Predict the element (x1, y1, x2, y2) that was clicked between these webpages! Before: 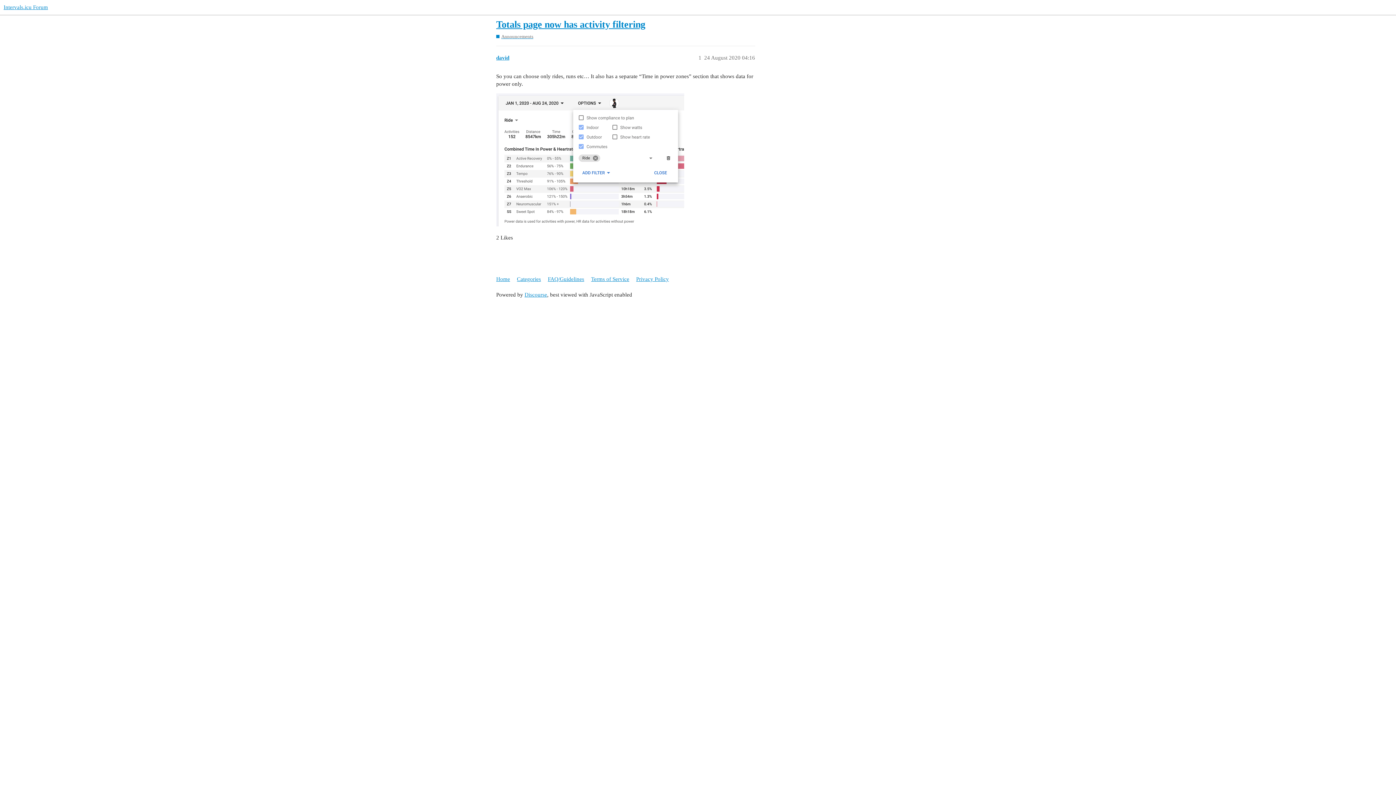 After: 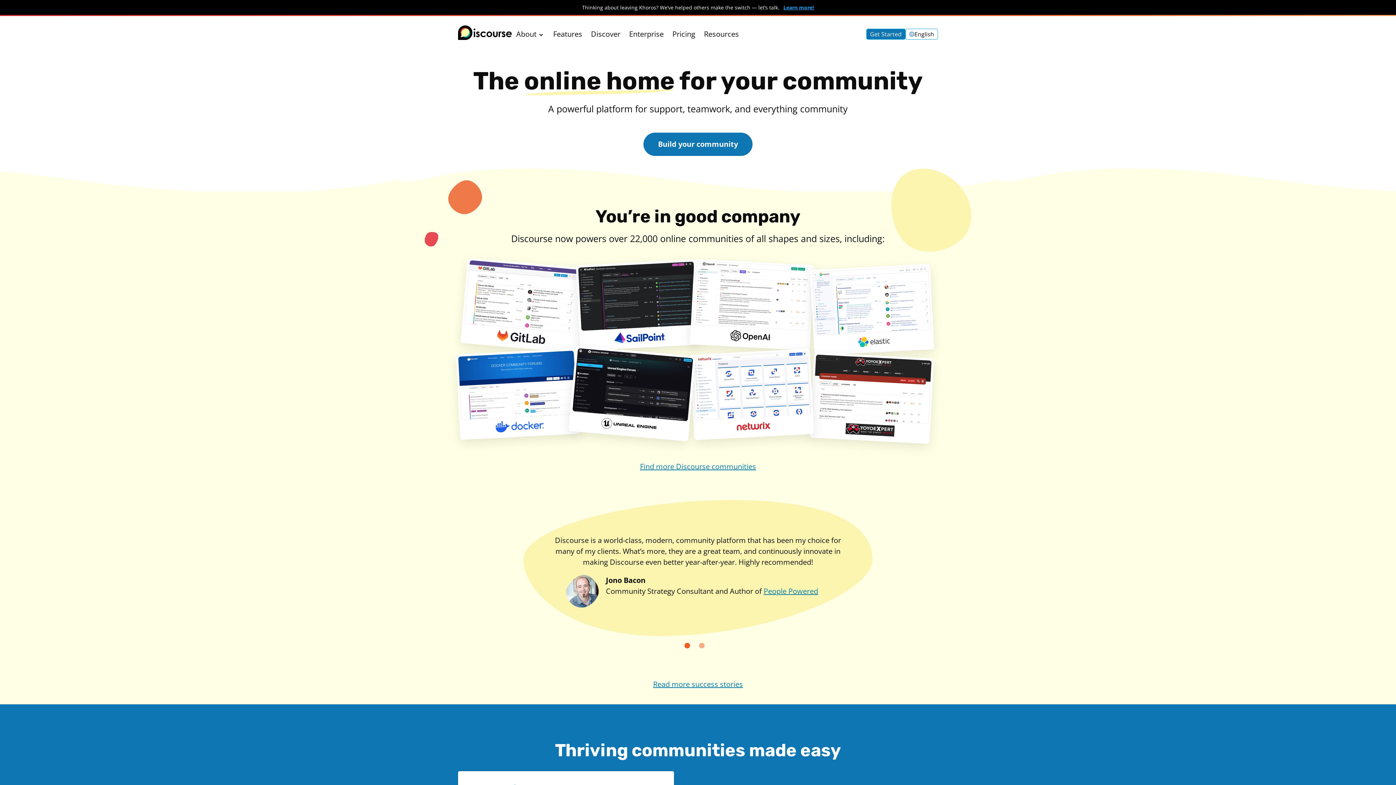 Action: bbox: (524, 292, 547, 297) label: Discourse